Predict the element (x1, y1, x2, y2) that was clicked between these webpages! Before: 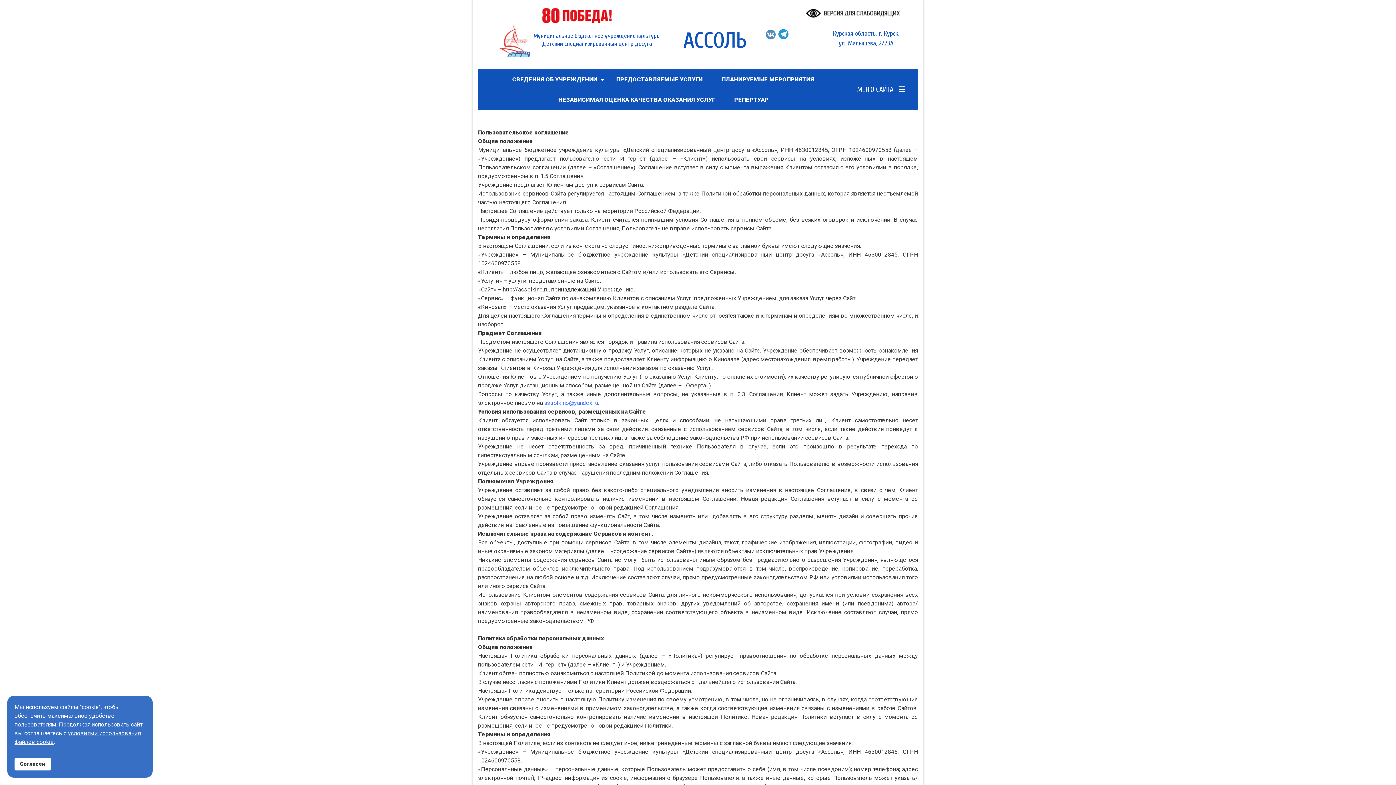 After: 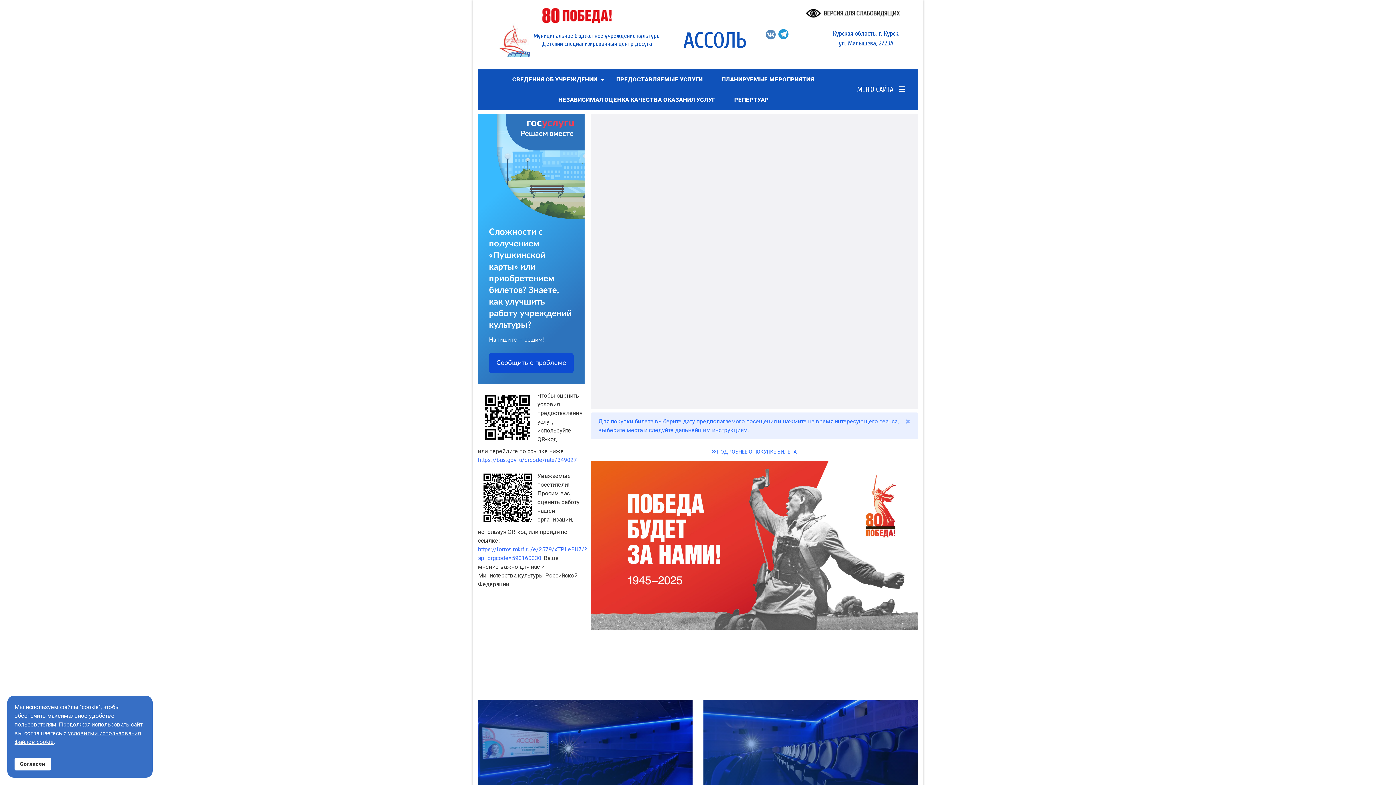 Action: label: АССОЛЬ bbox: (683, 28, 746, 53)